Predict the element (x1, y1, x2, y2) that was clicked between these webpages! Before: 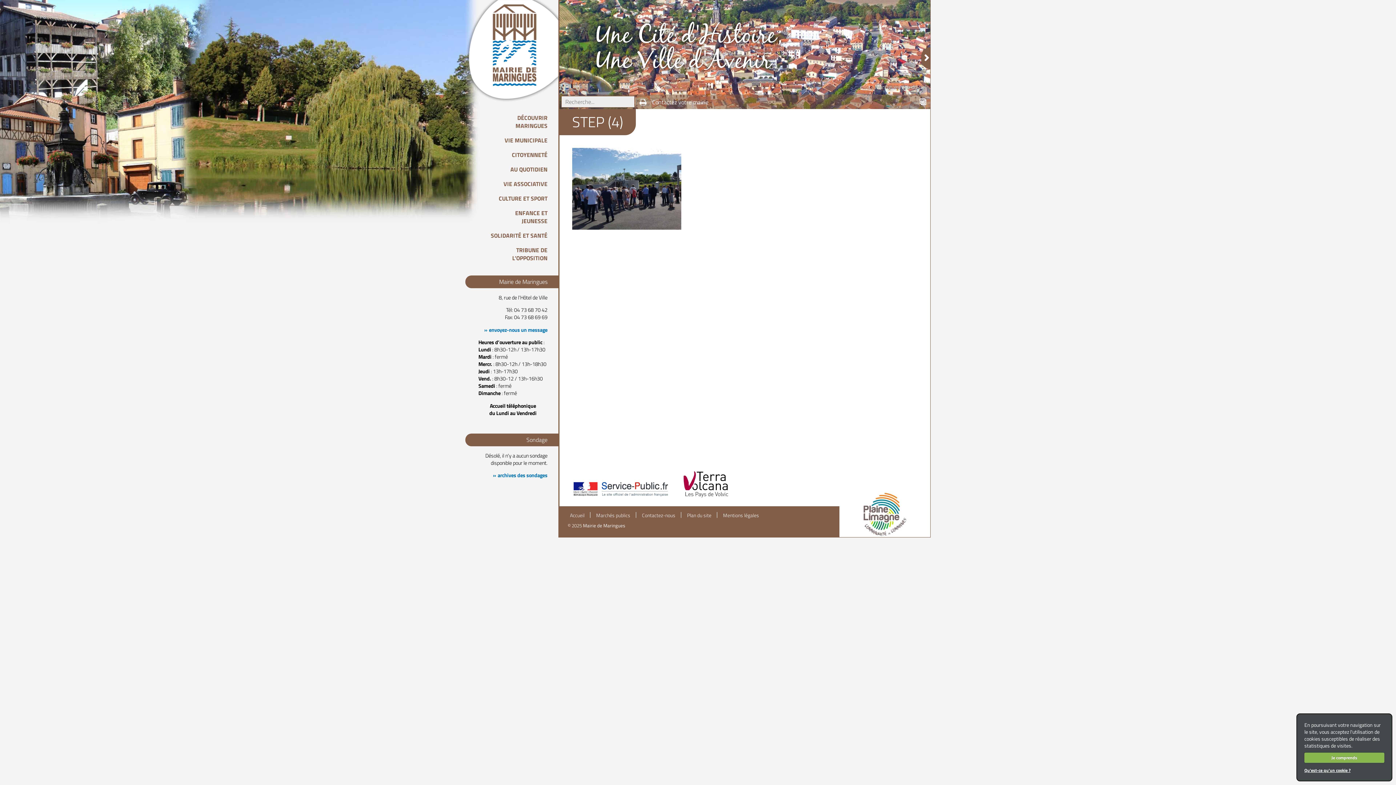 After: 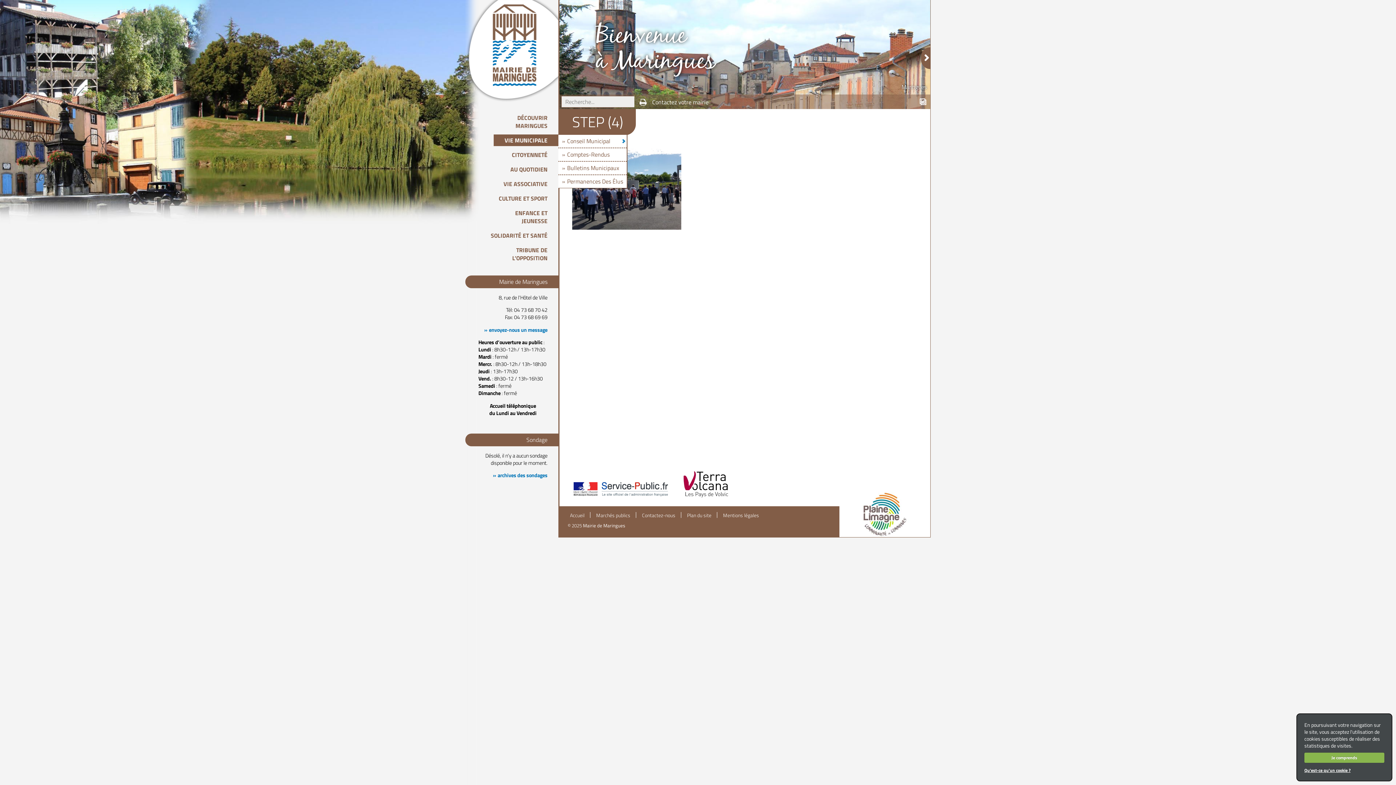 Action: label: VIE MUNICIPALE bbox: (493, 134, 558, 146)